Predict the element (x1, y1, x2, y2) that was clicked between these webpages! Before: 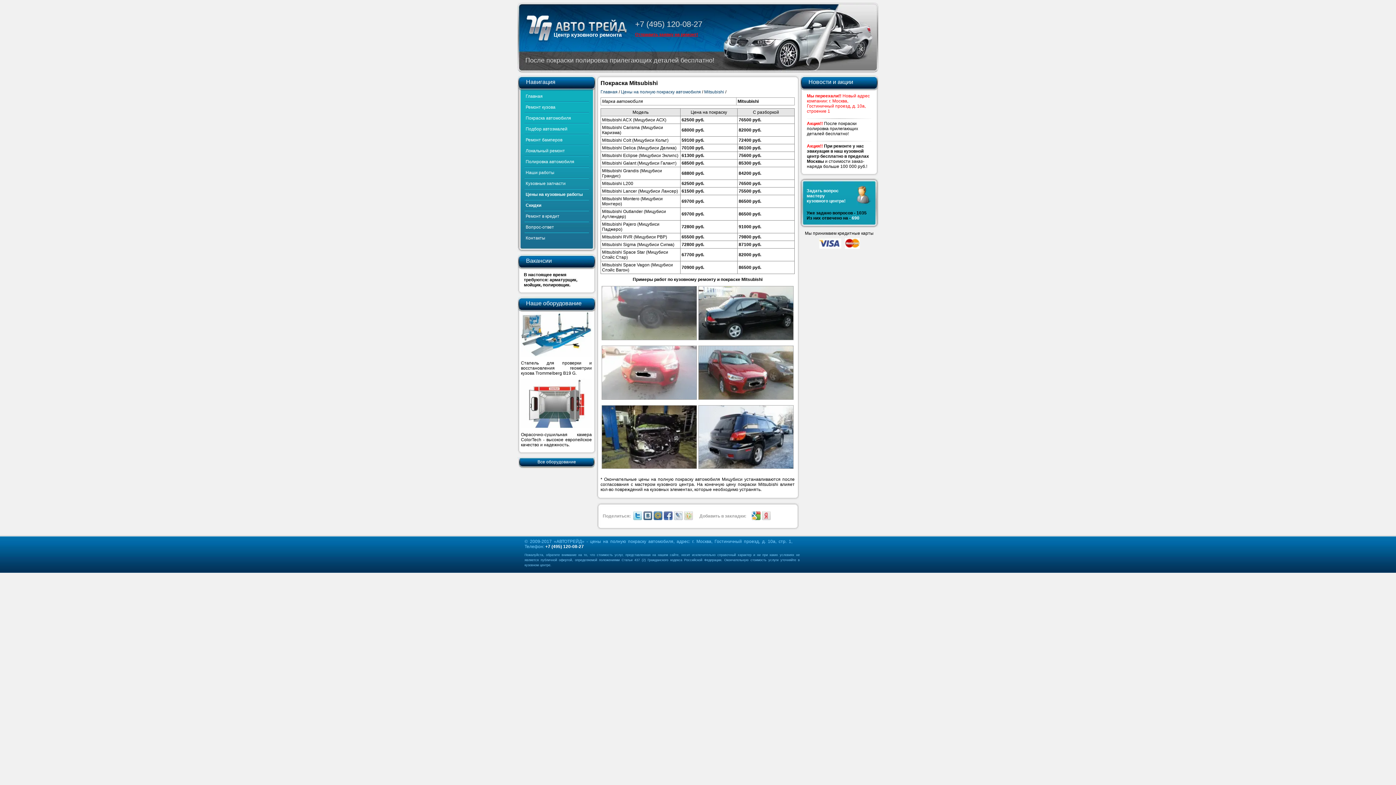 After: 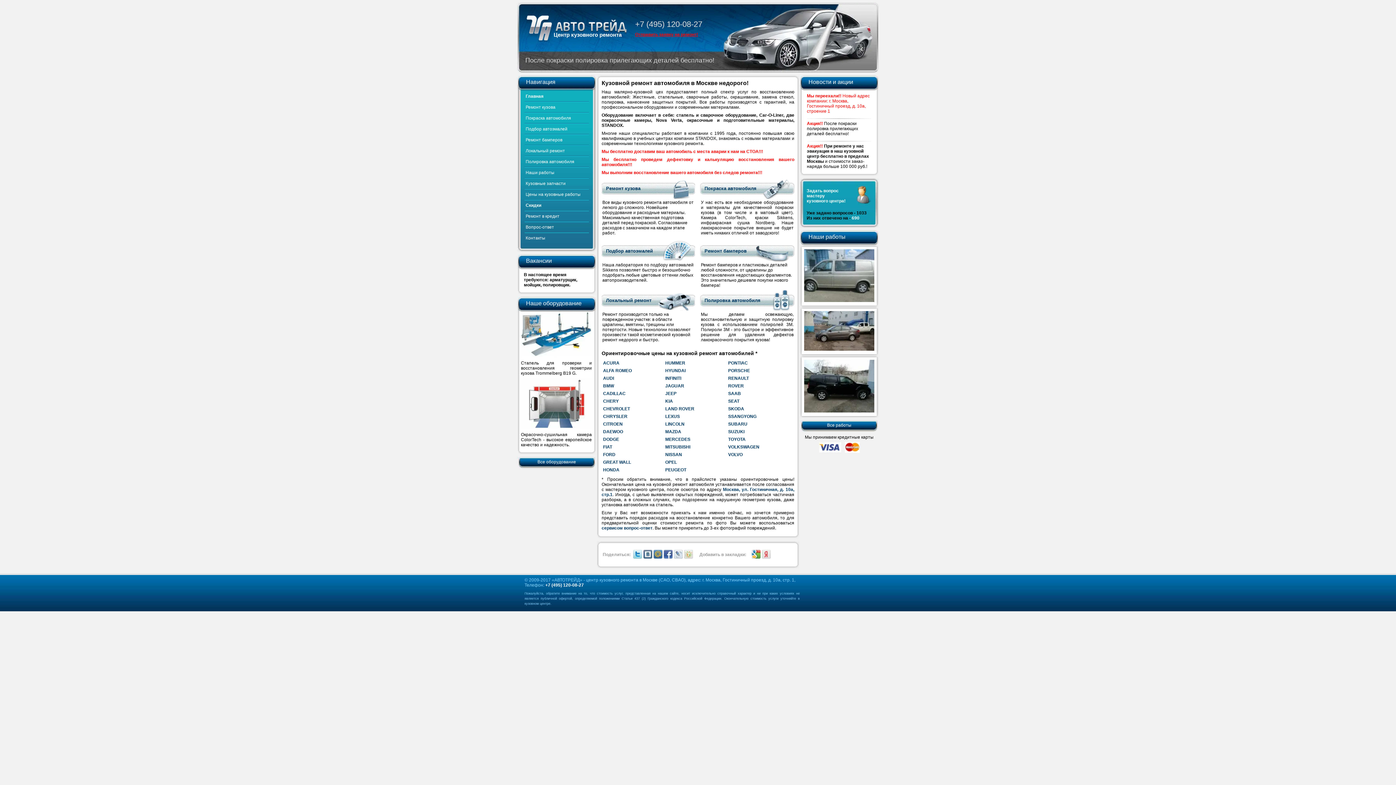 Action: label: Главная bbox: (525, 93, 542, 98)